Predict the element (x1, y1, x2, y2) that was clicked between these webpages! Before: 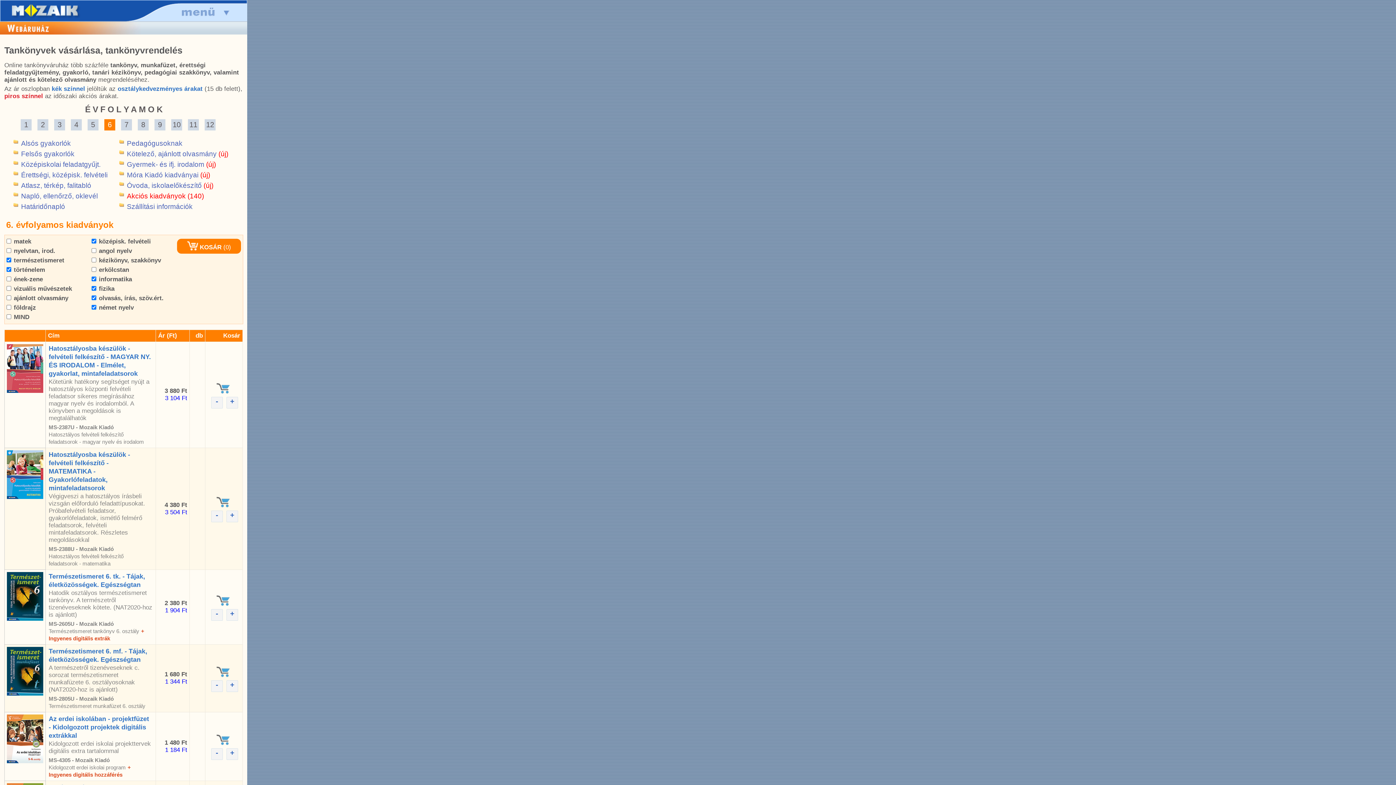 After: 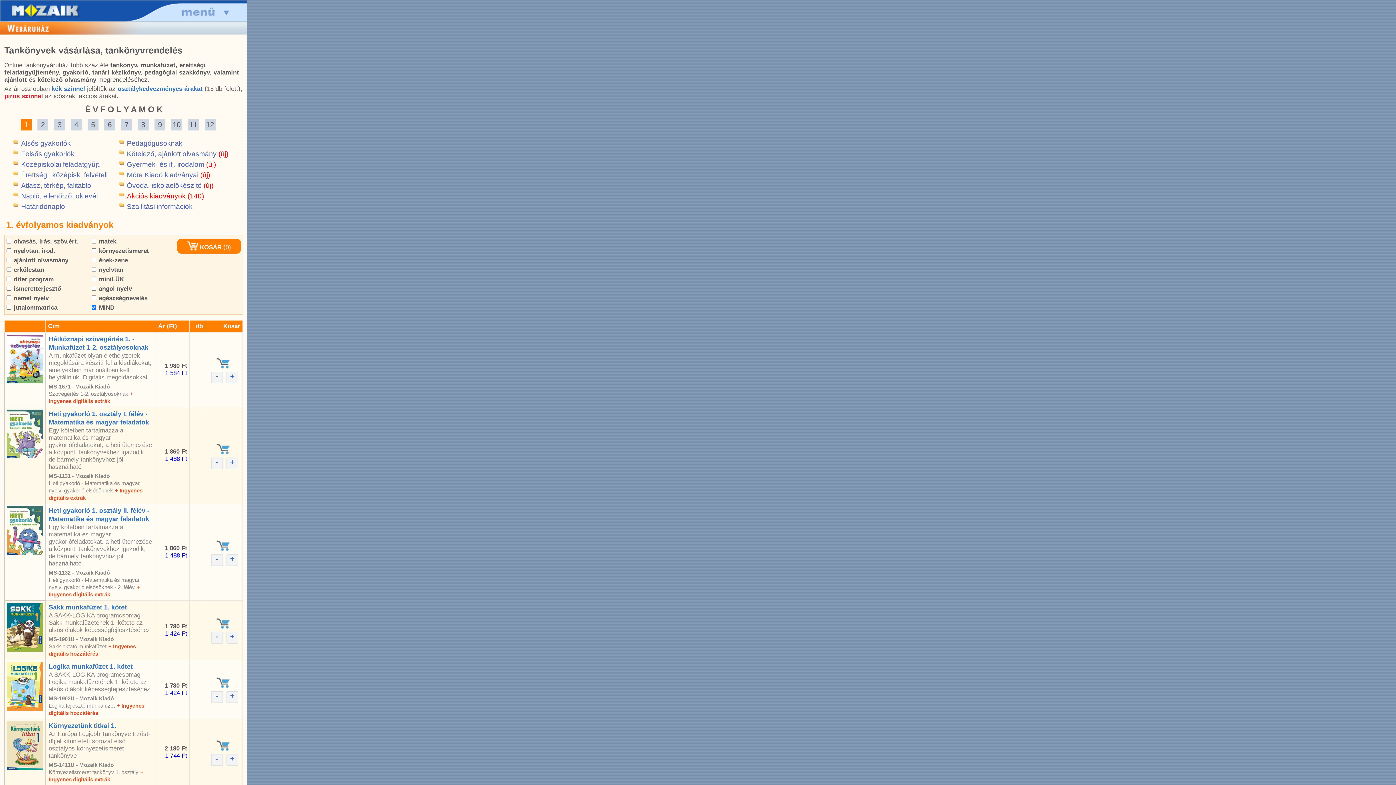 Action: bbox: (0, 29, 140, 36)